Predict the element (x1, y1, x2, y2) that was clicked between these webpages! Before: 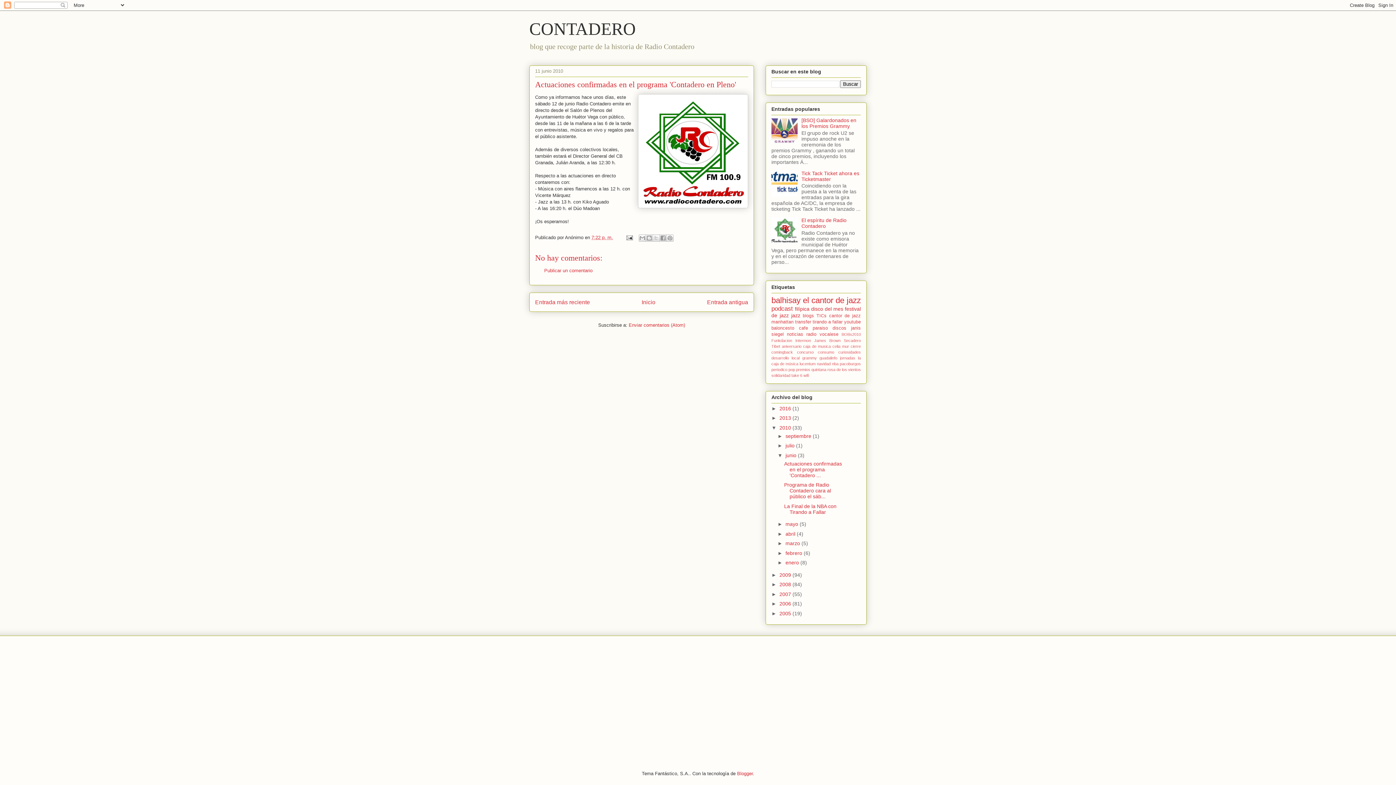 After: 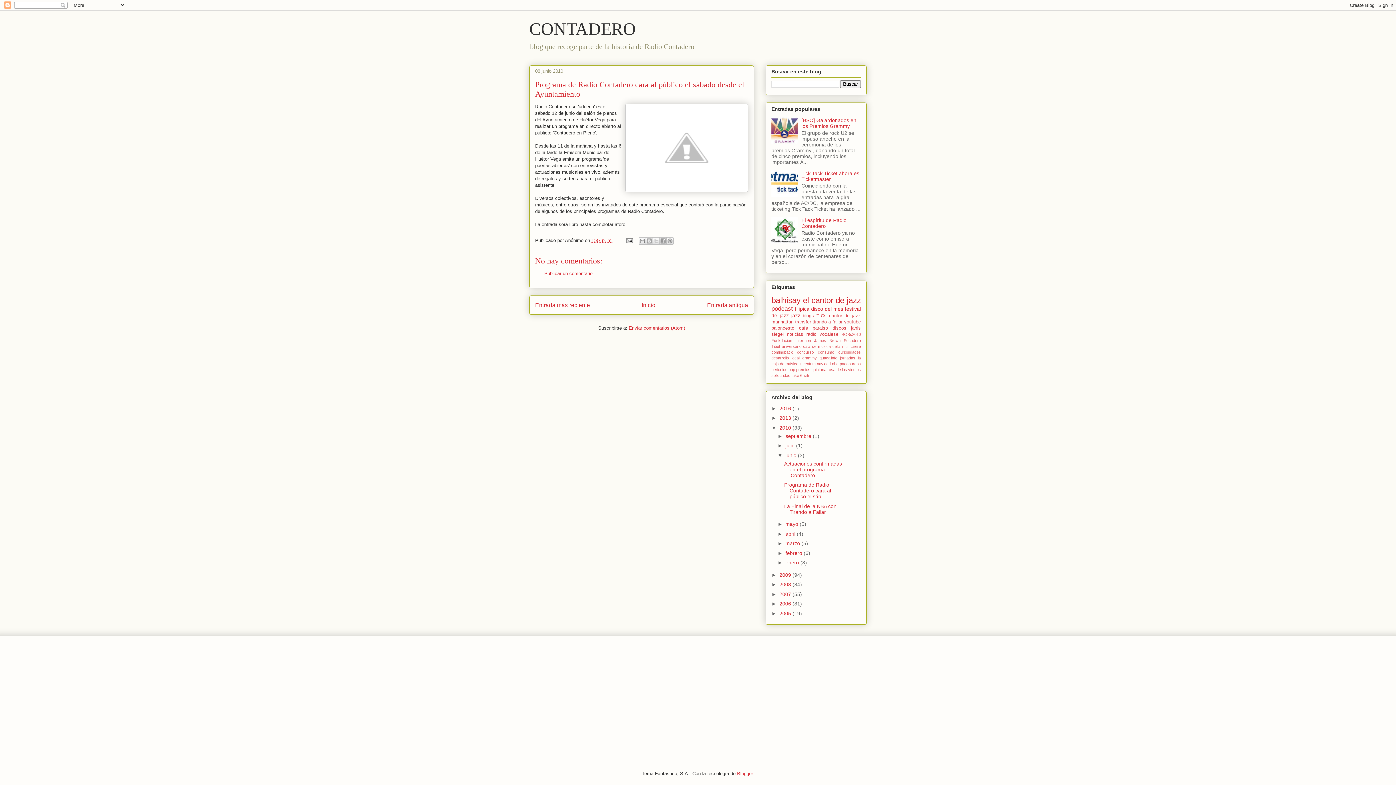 Action: bbox: (784, 482, 831, 499) label: Programa de Radio Contadero cara al público el sáb...